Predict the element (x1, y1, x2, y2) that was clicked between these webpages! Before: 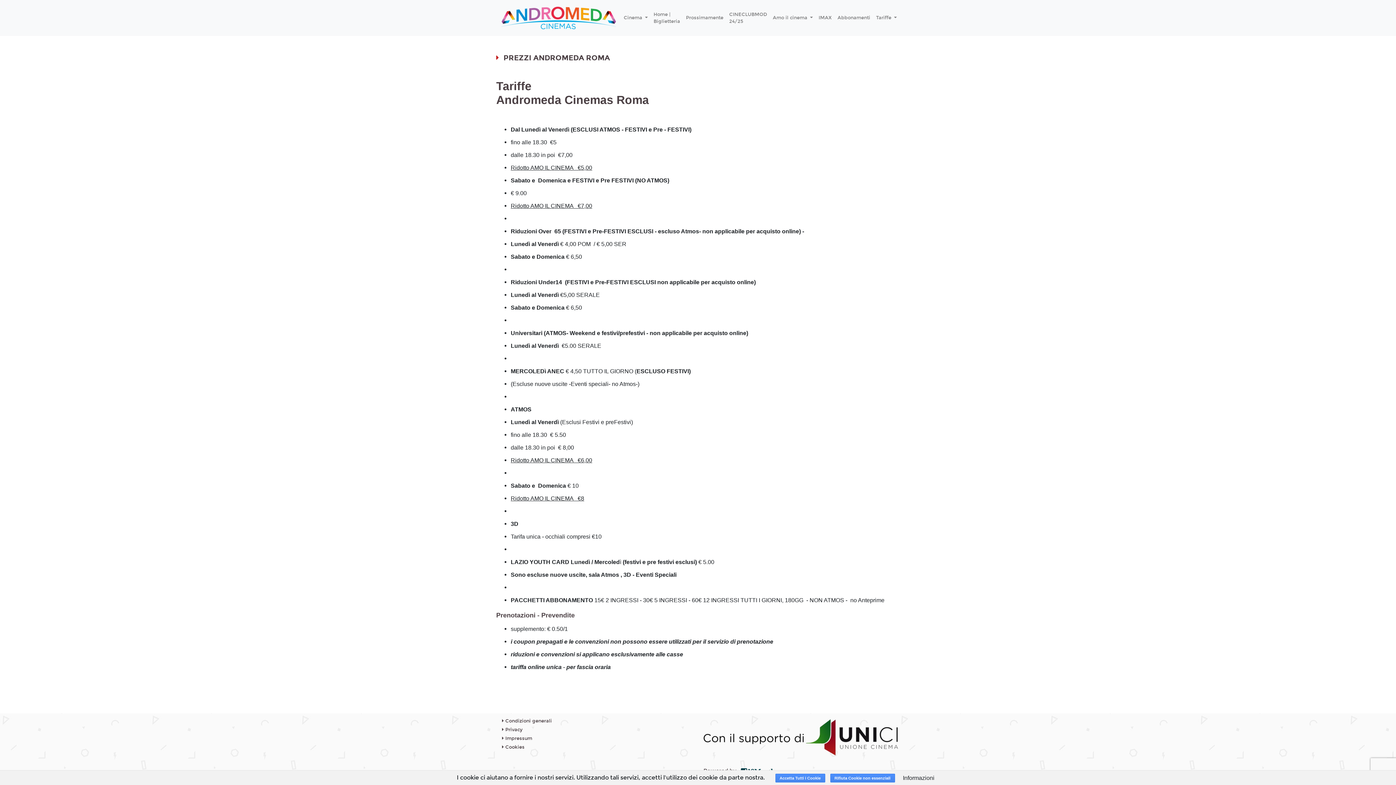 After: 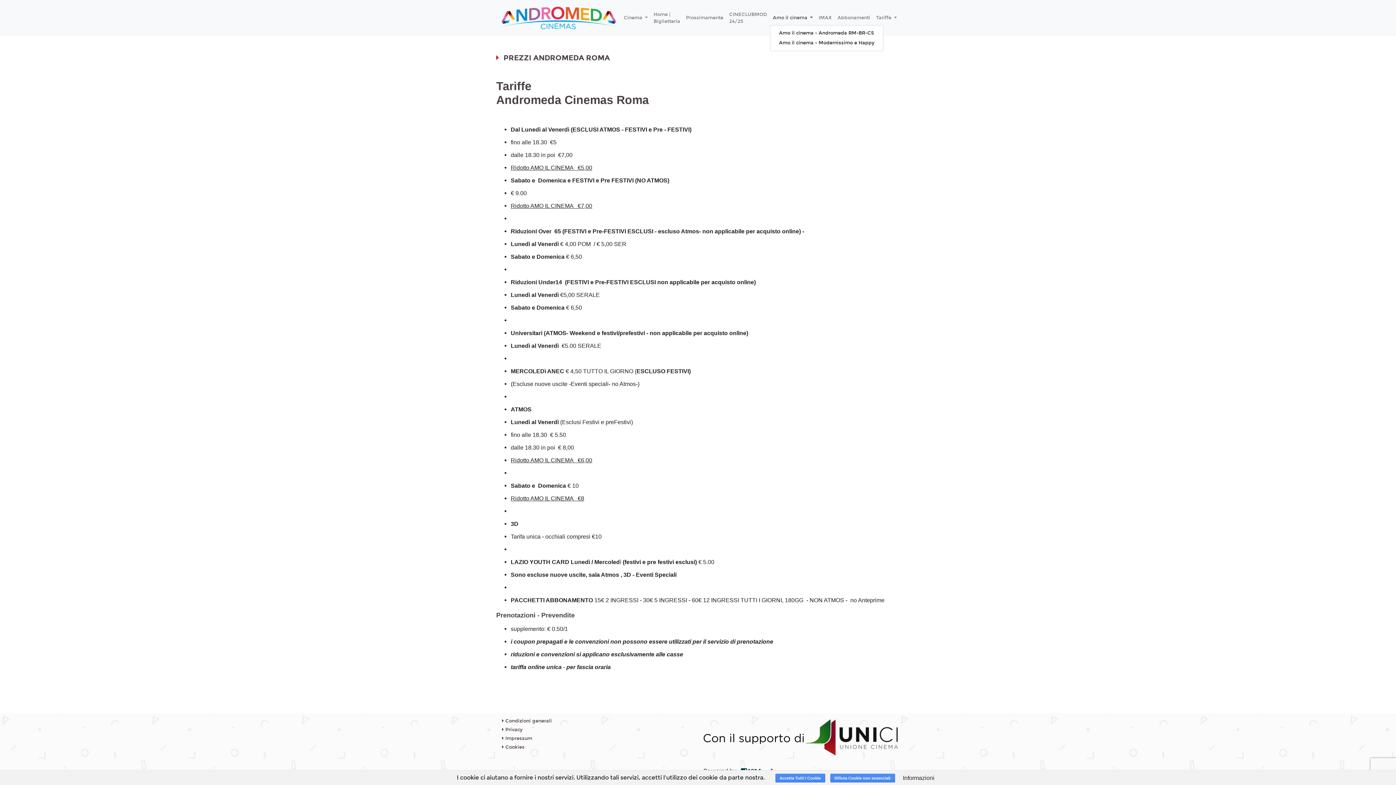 Action: bbox: (770, 11, 815, 24) label: Amo il cinema 